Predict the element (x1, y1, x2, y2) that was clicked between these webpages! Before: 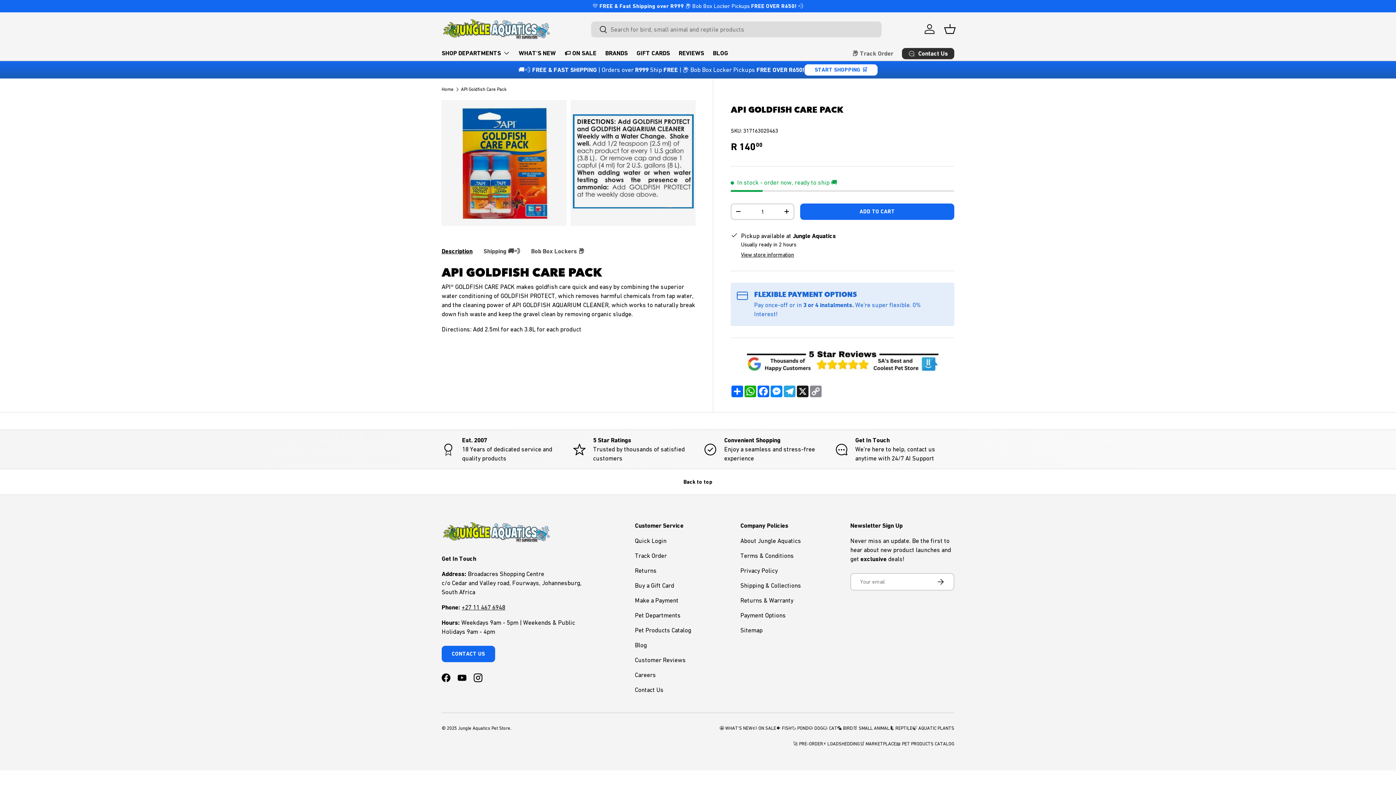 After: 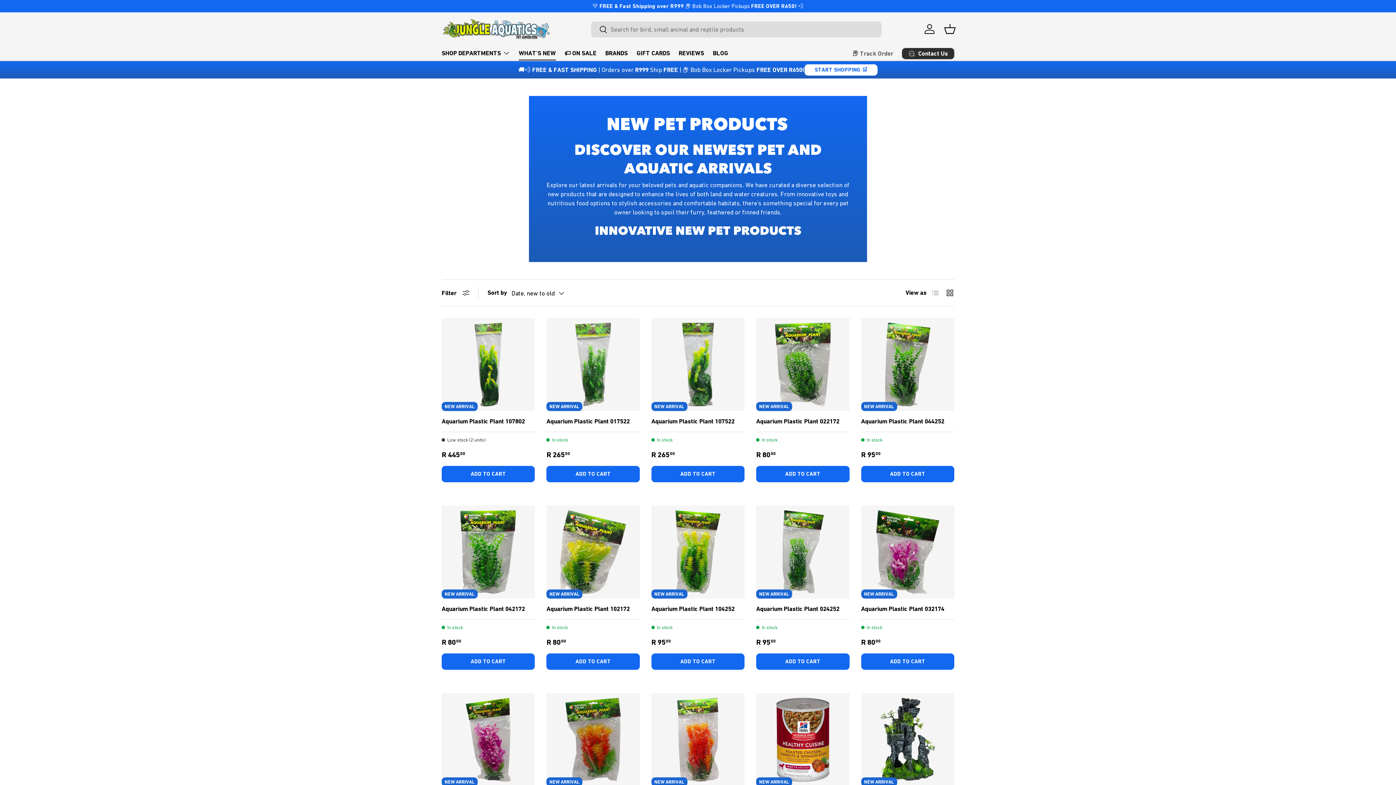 Action: label: 🤩 WHAT'S NEW bbox: (719, 725, 752, 731)